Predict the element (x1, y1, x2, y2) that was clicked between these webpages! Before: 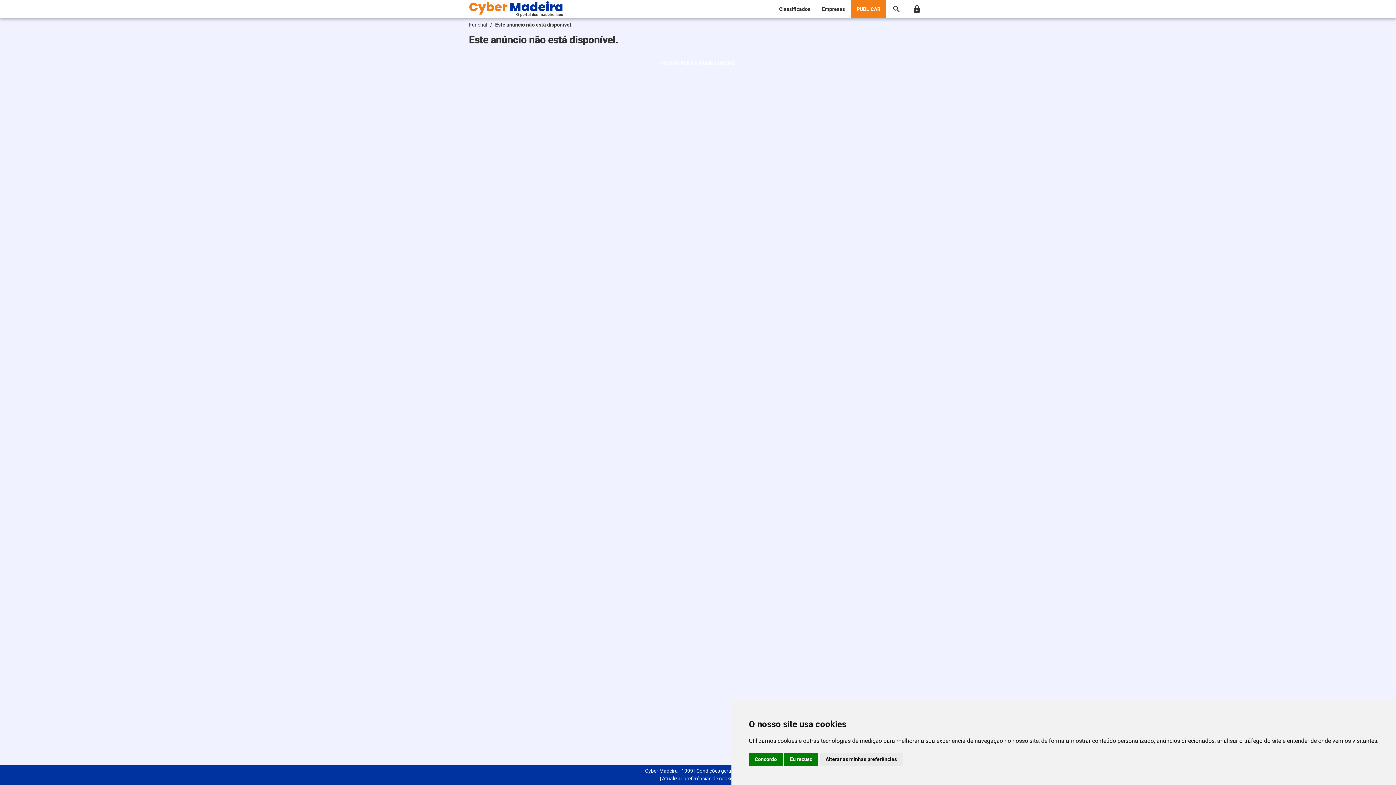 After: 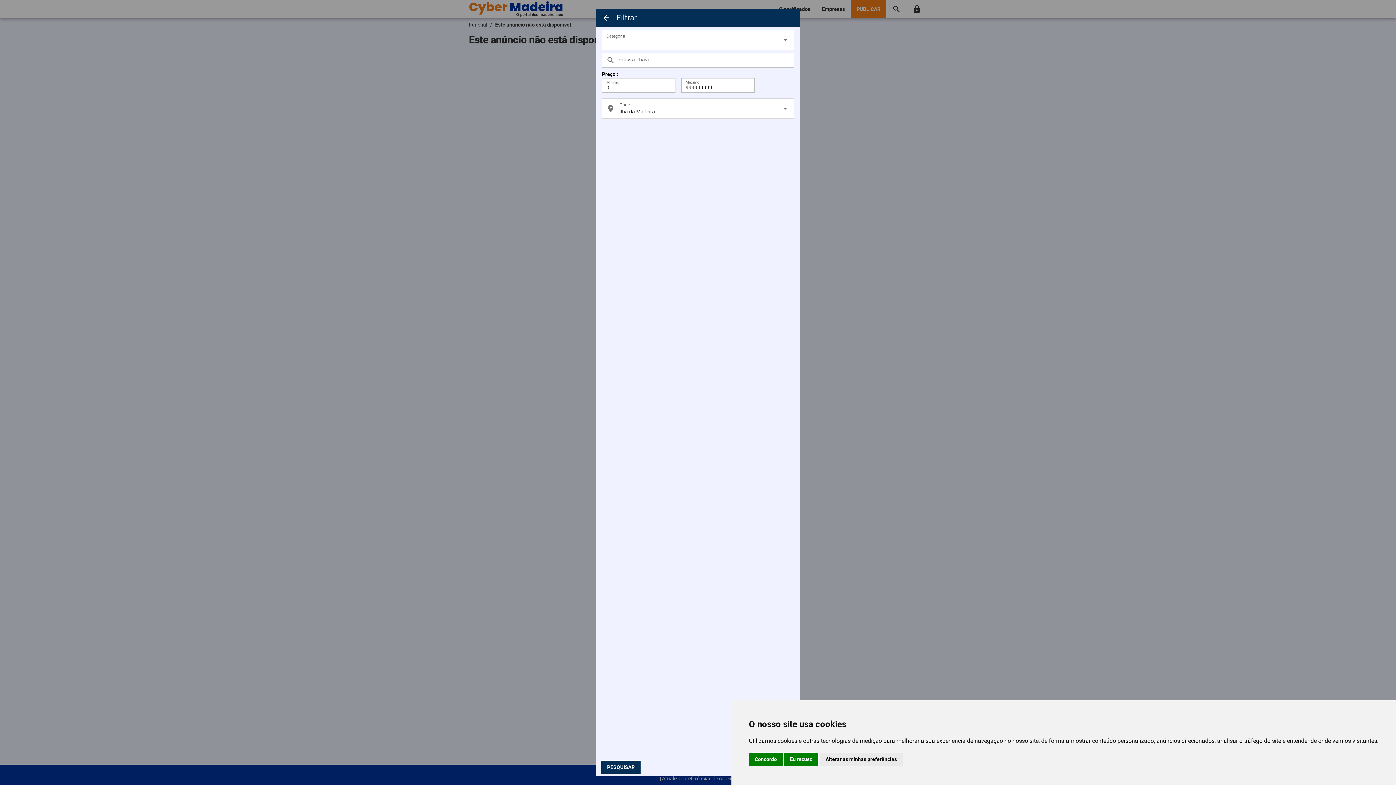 Action: bbox: (886, 0, 906, 18) label: search